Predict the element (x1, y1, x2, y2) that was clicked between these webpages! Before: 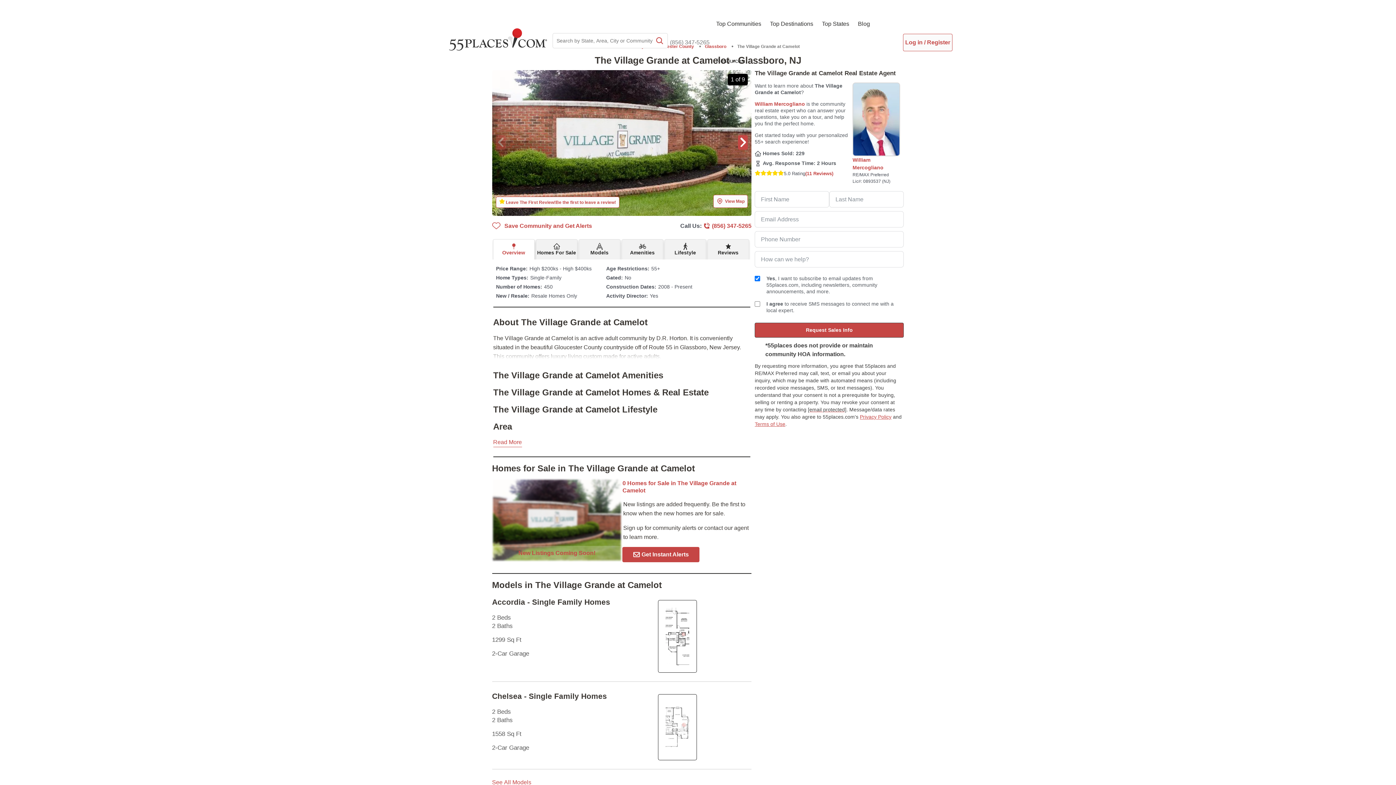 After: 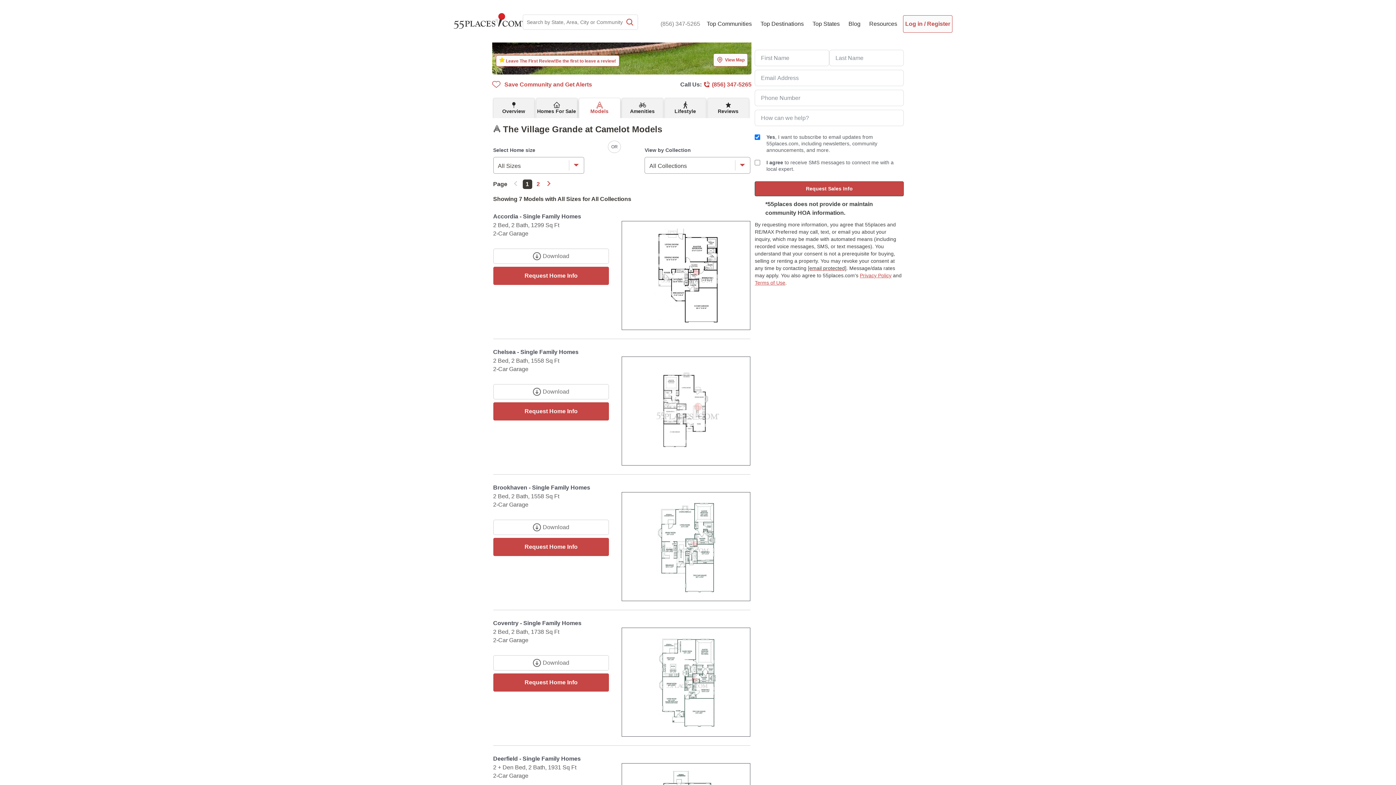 Action: bbox: (492, 778, 531, 787) label: See All Models